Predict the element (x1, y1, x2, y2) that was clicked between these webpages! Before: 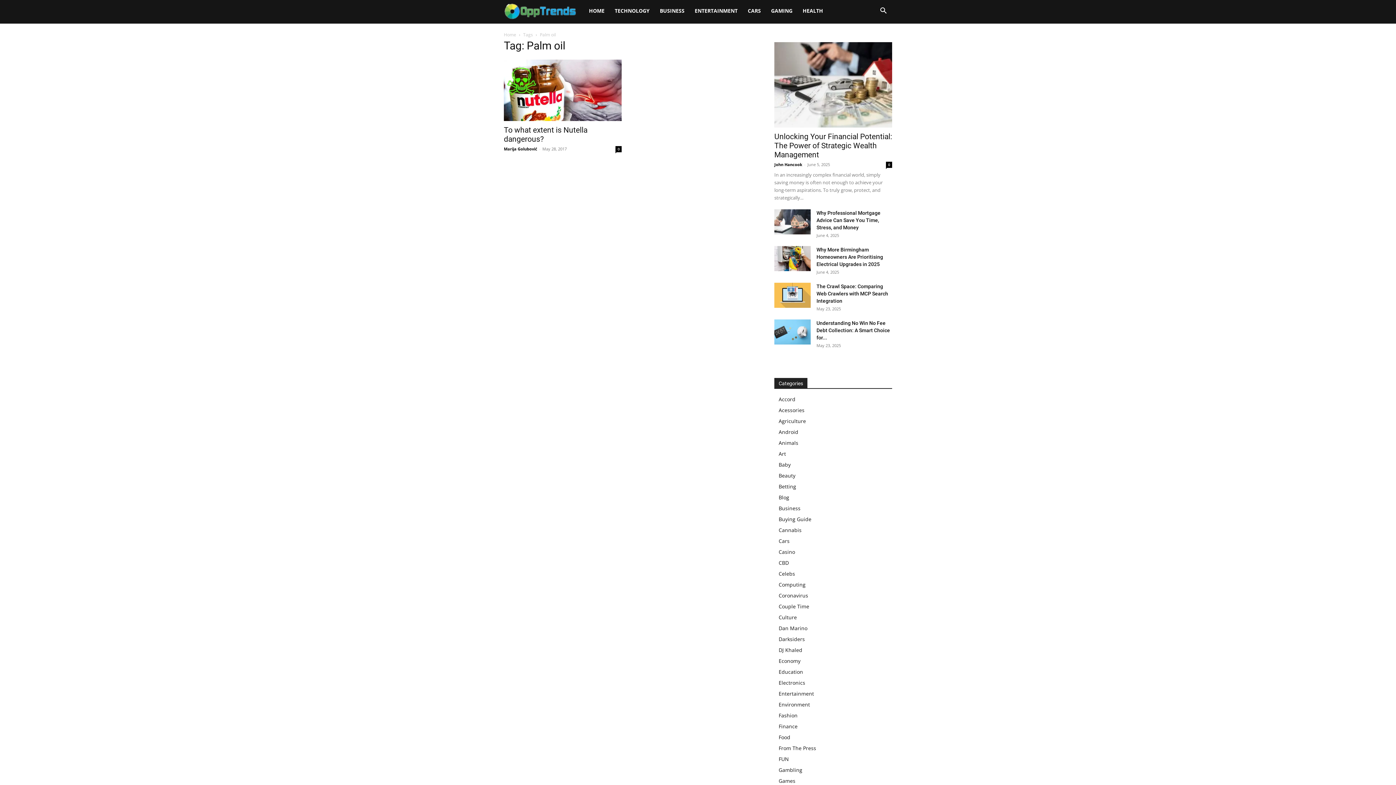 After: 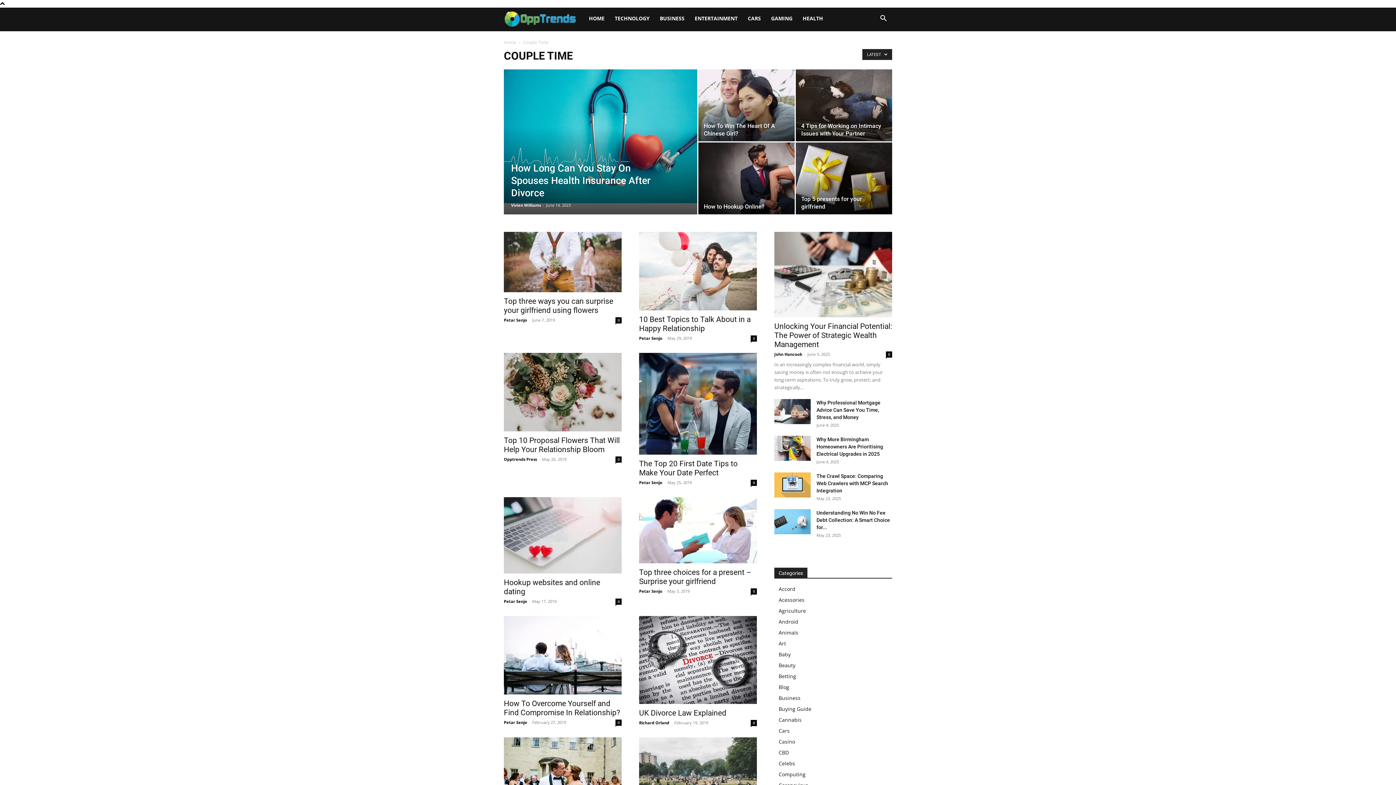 Action: label: Couple Time bbox: (778, 603, 809, 610)